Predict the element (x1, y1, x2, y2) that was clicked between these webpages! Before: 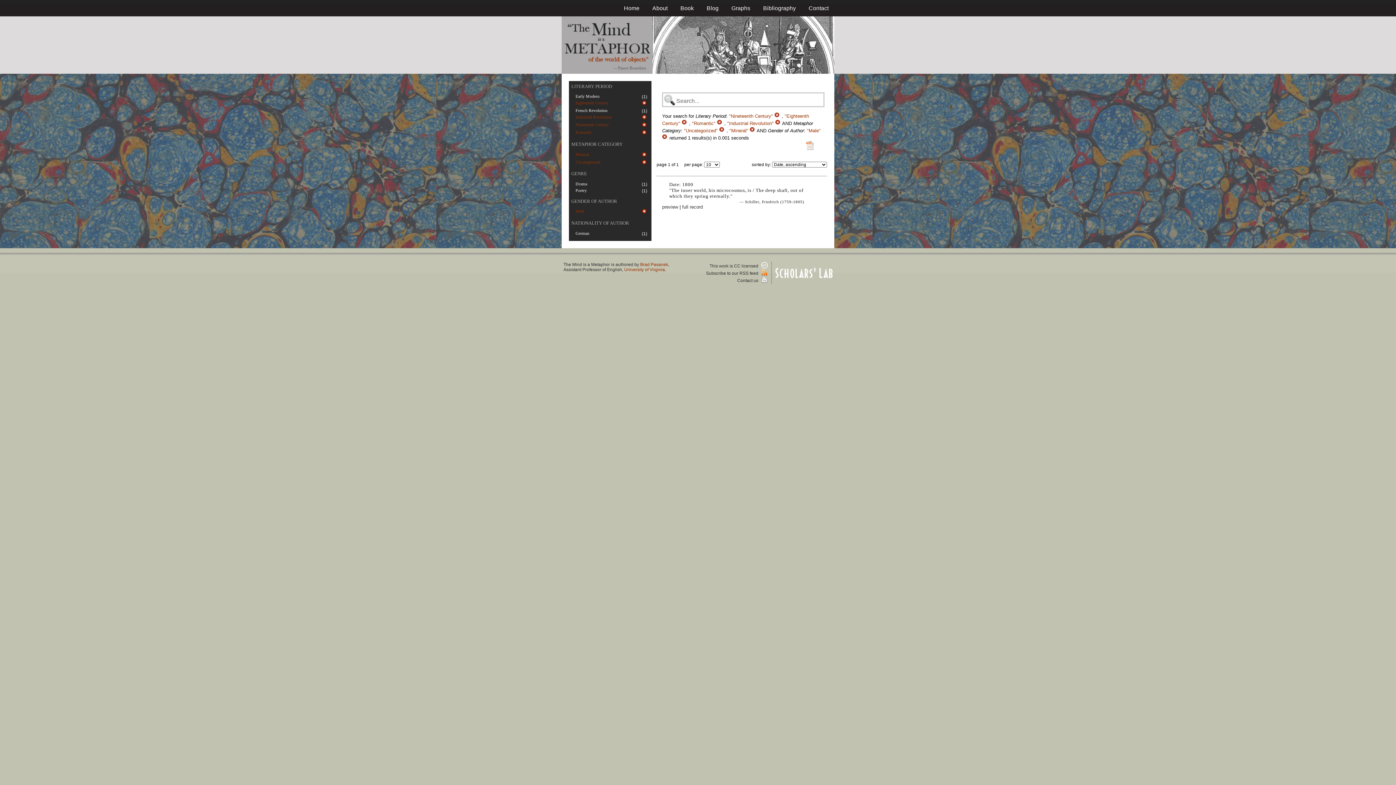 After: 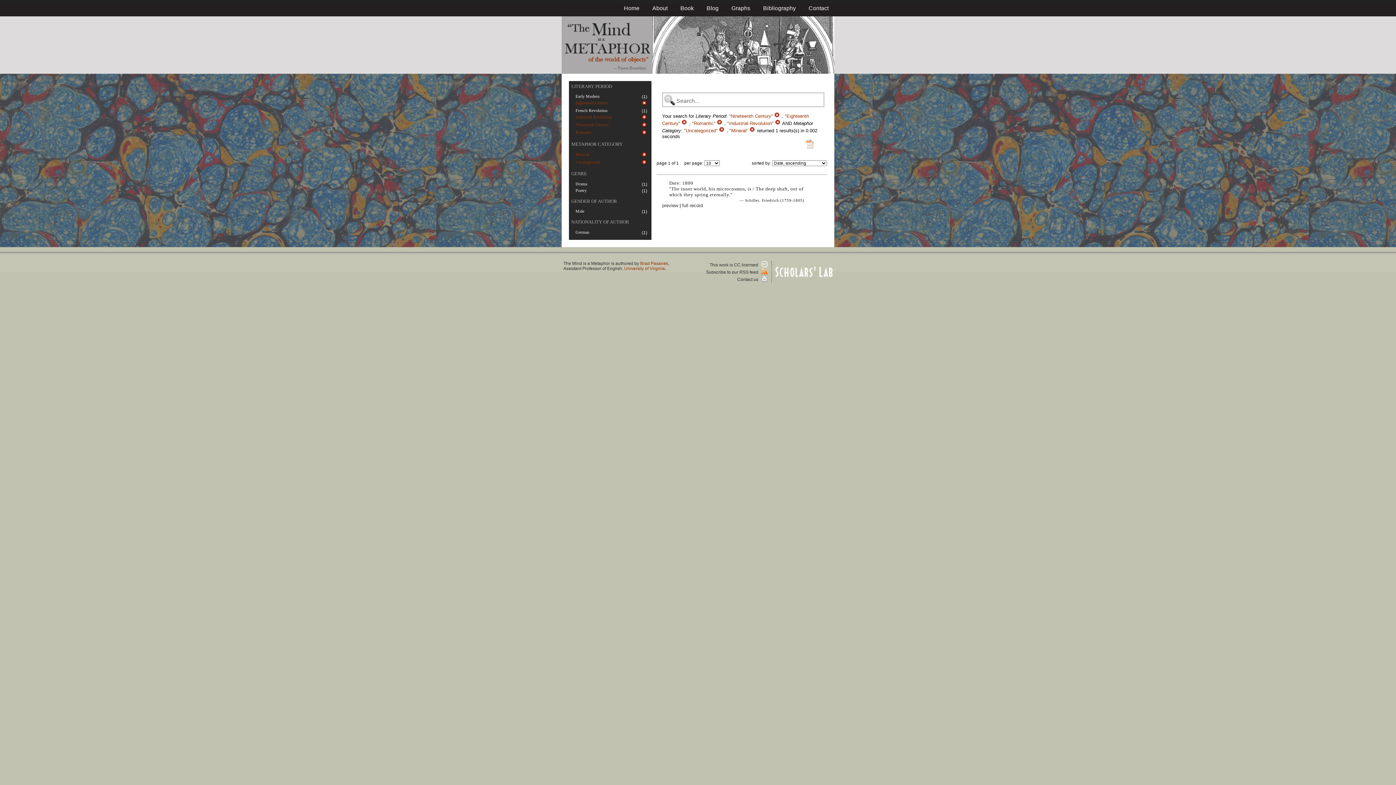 Action: bbox: (662, 135, 669, 140) label:  